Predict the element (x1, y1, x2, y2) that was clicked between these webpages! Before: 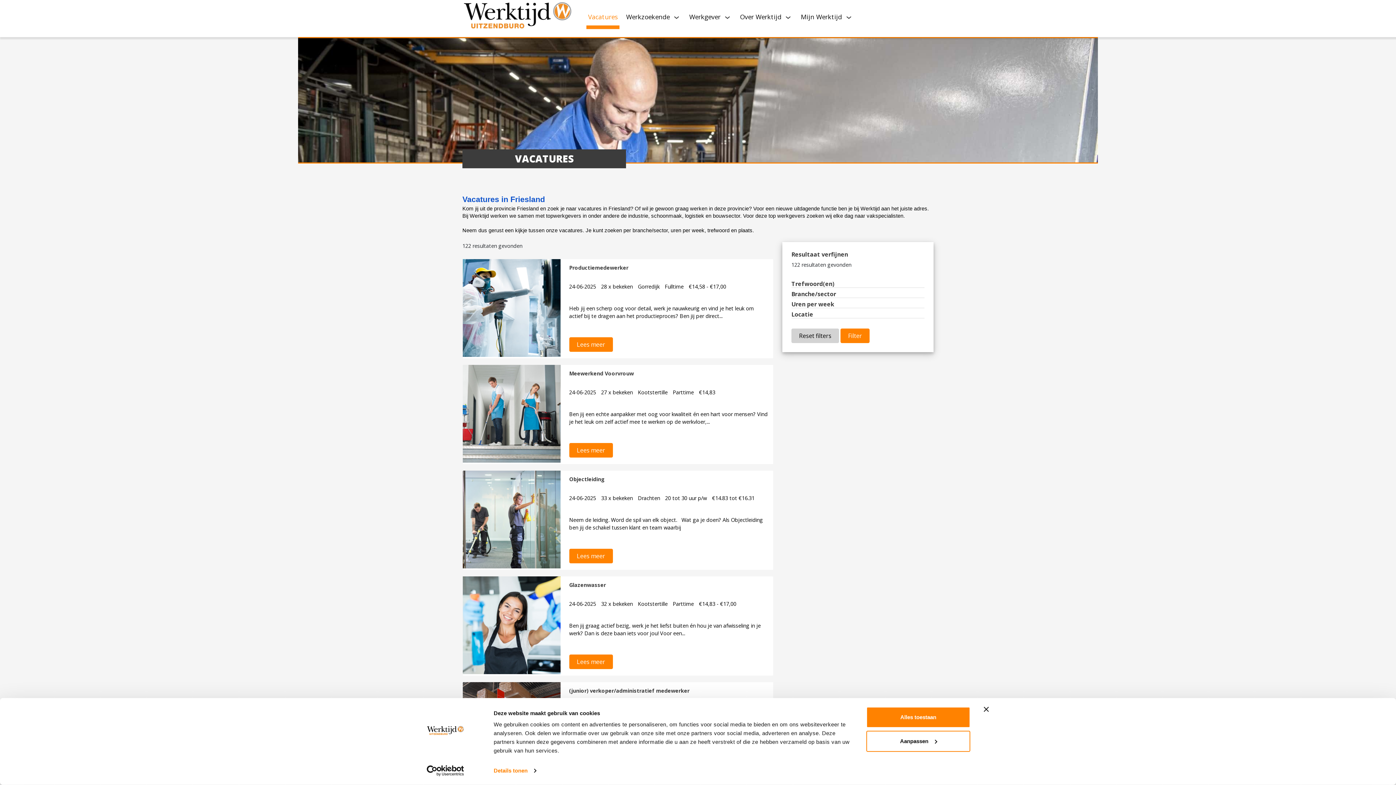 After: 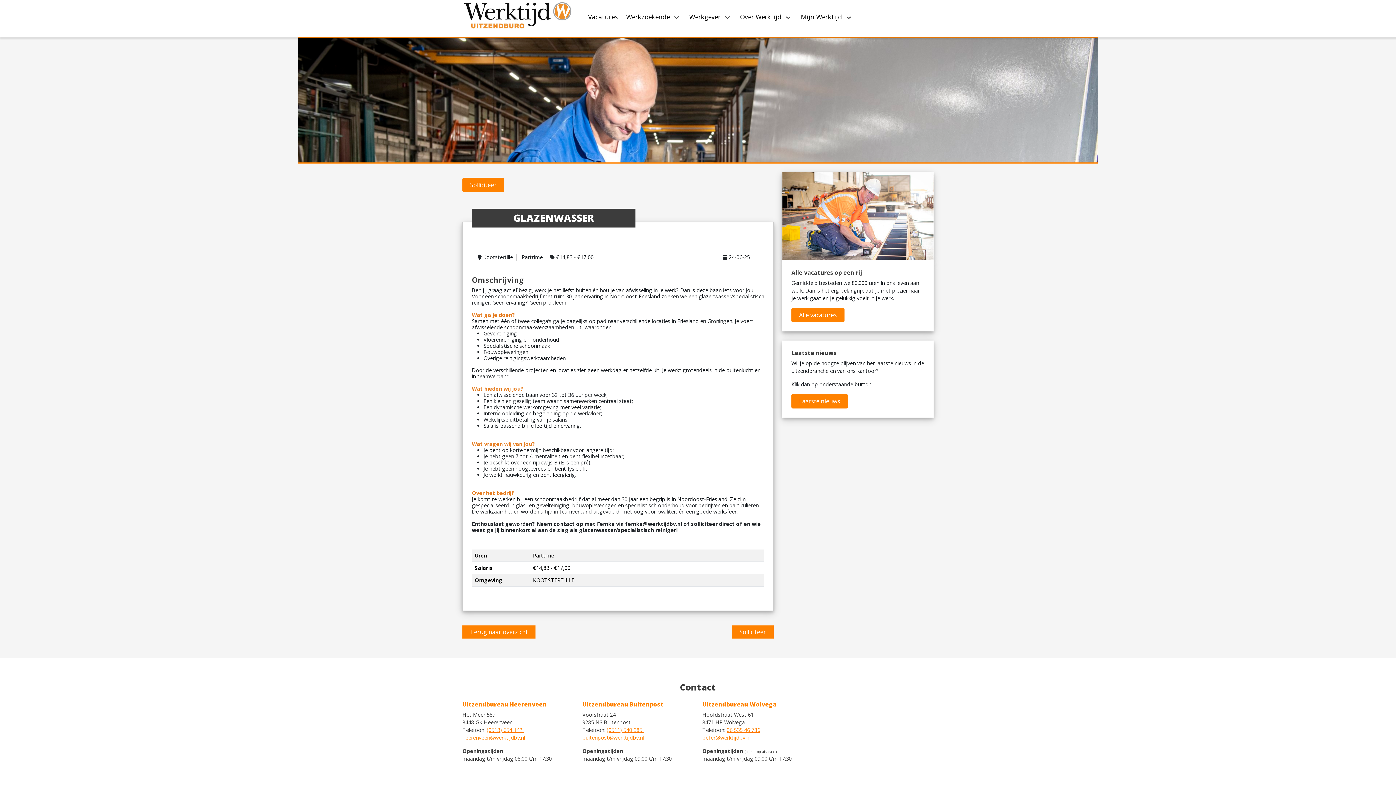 Action: bbox: (569, 654, 612, 669) label: Lees meer